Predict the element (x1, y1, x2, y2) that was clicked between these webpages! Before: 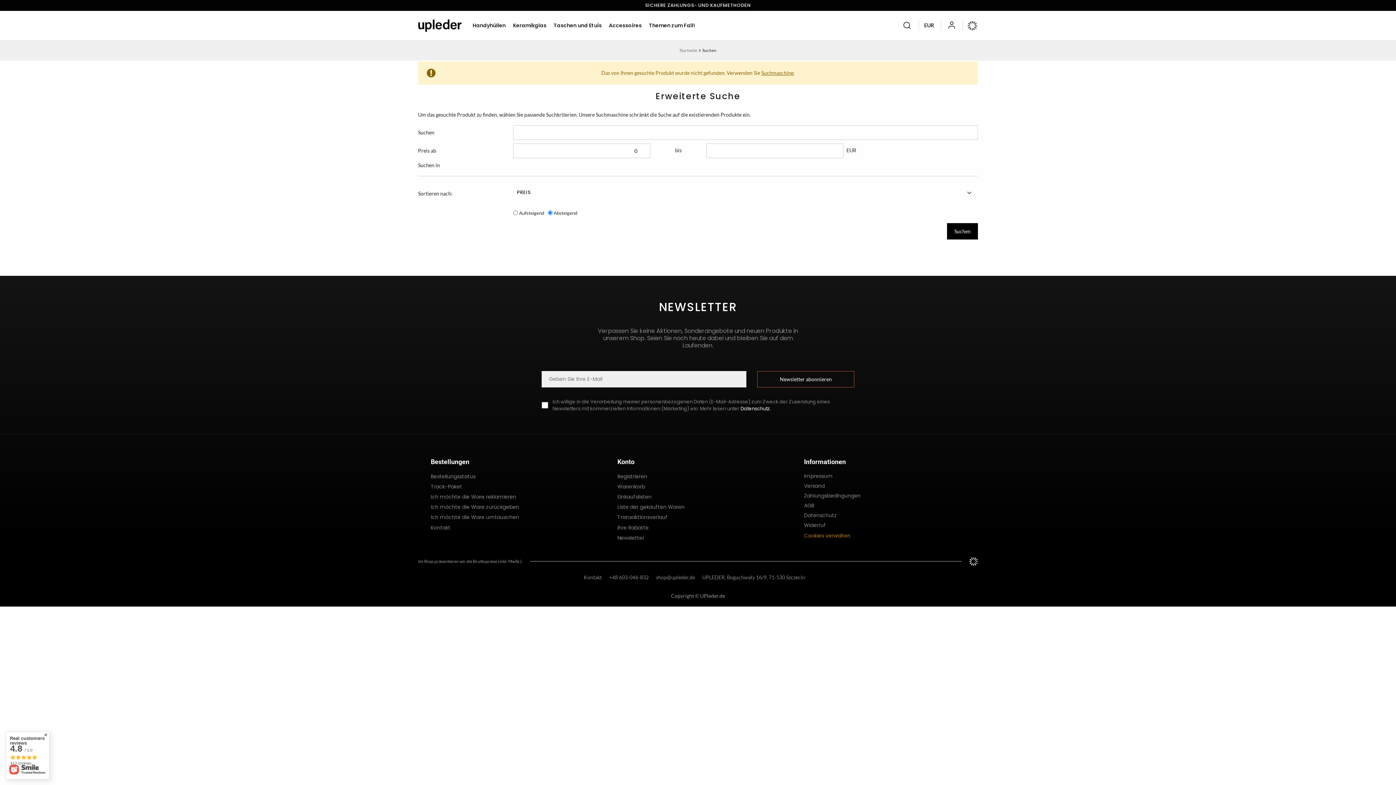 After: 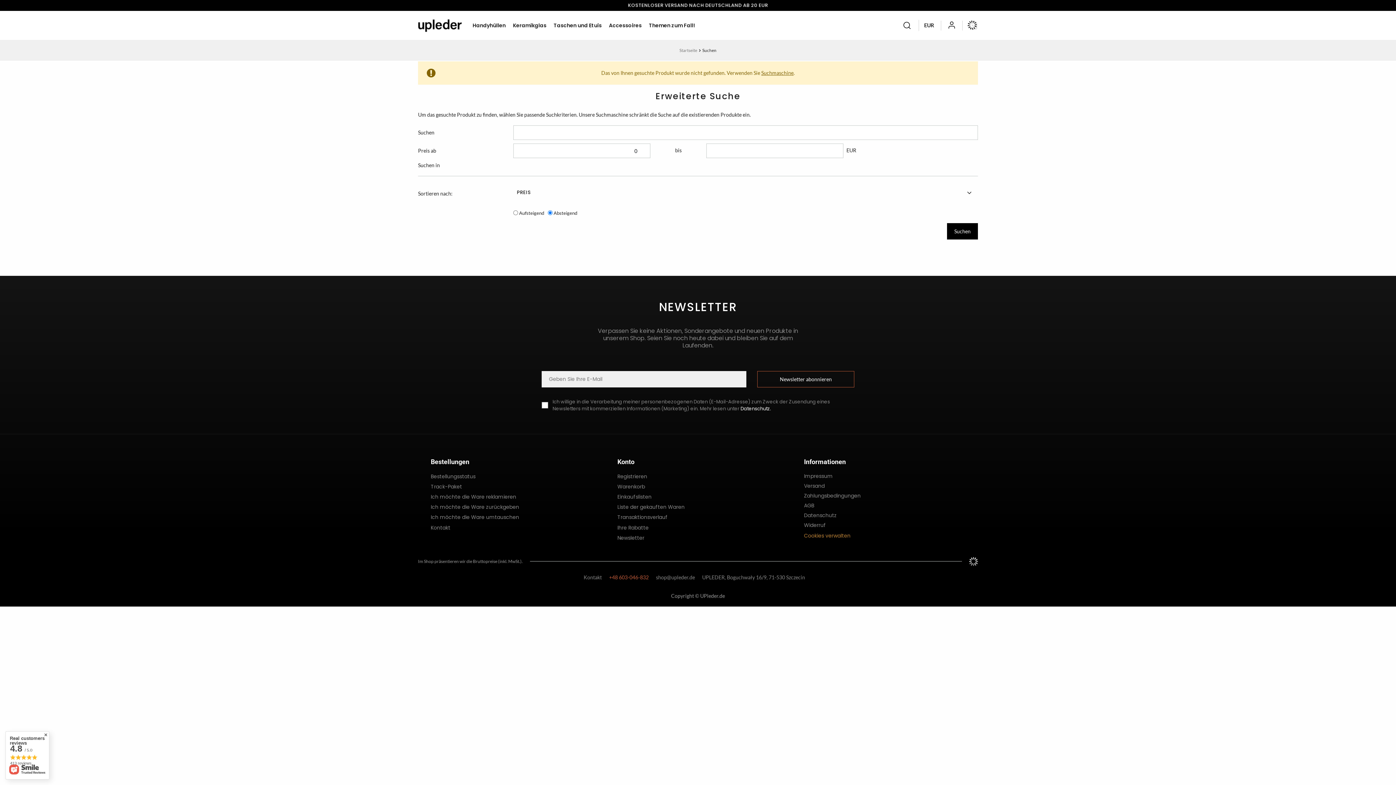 Action: bbox: (609, 574, 648, 580) label: +48 603-046-832